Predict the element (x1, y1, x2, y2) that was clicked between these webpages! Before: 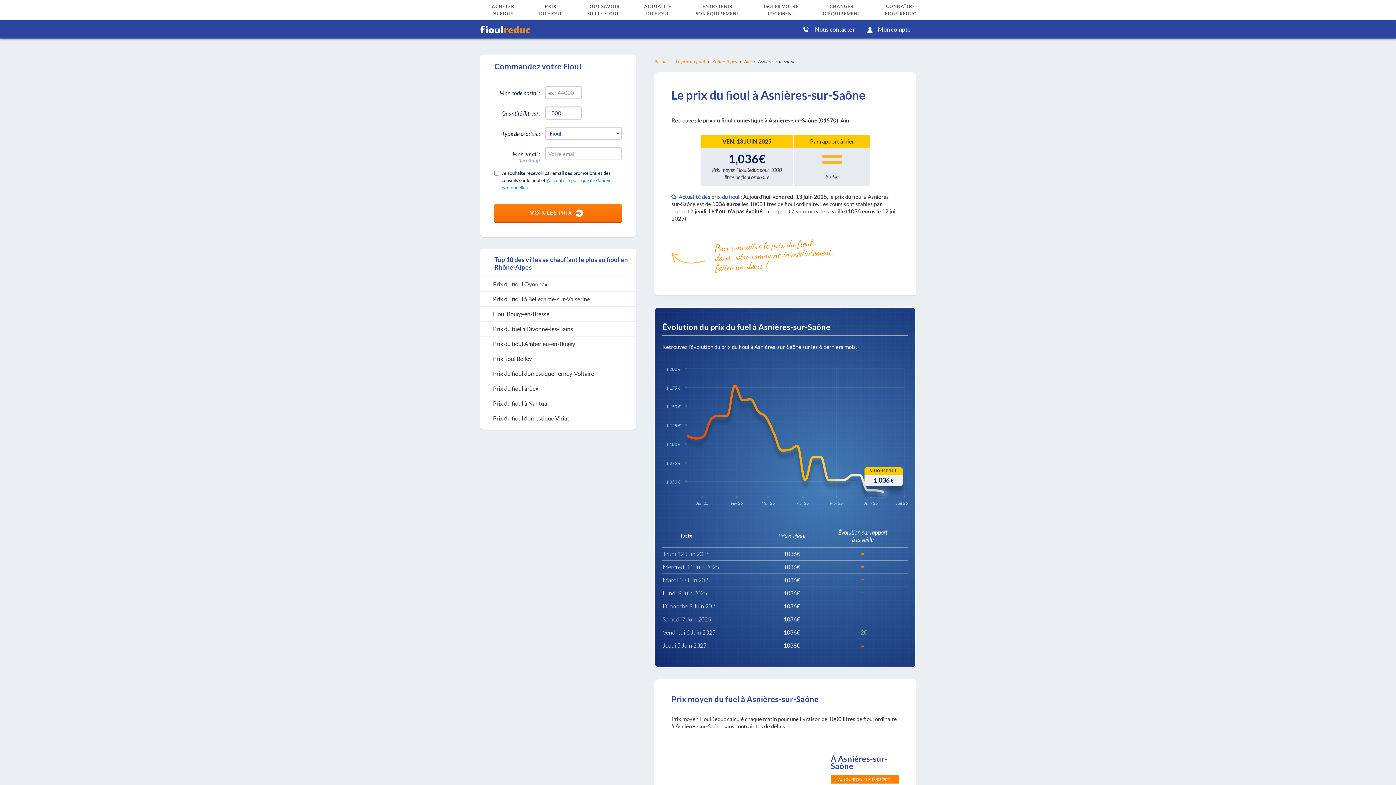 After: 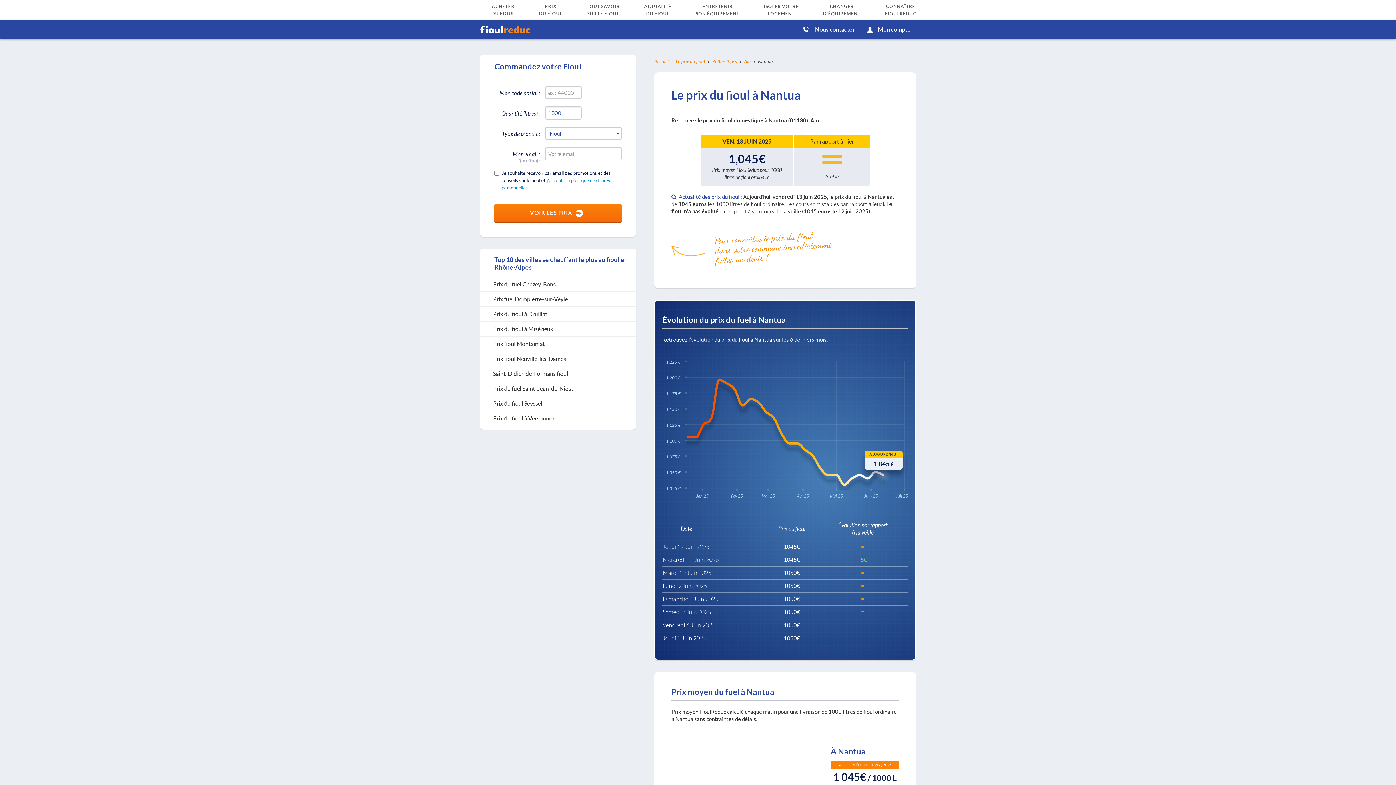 Action: label: Prix du fioul à Nantua bbox: (480, 396, 636, 411)